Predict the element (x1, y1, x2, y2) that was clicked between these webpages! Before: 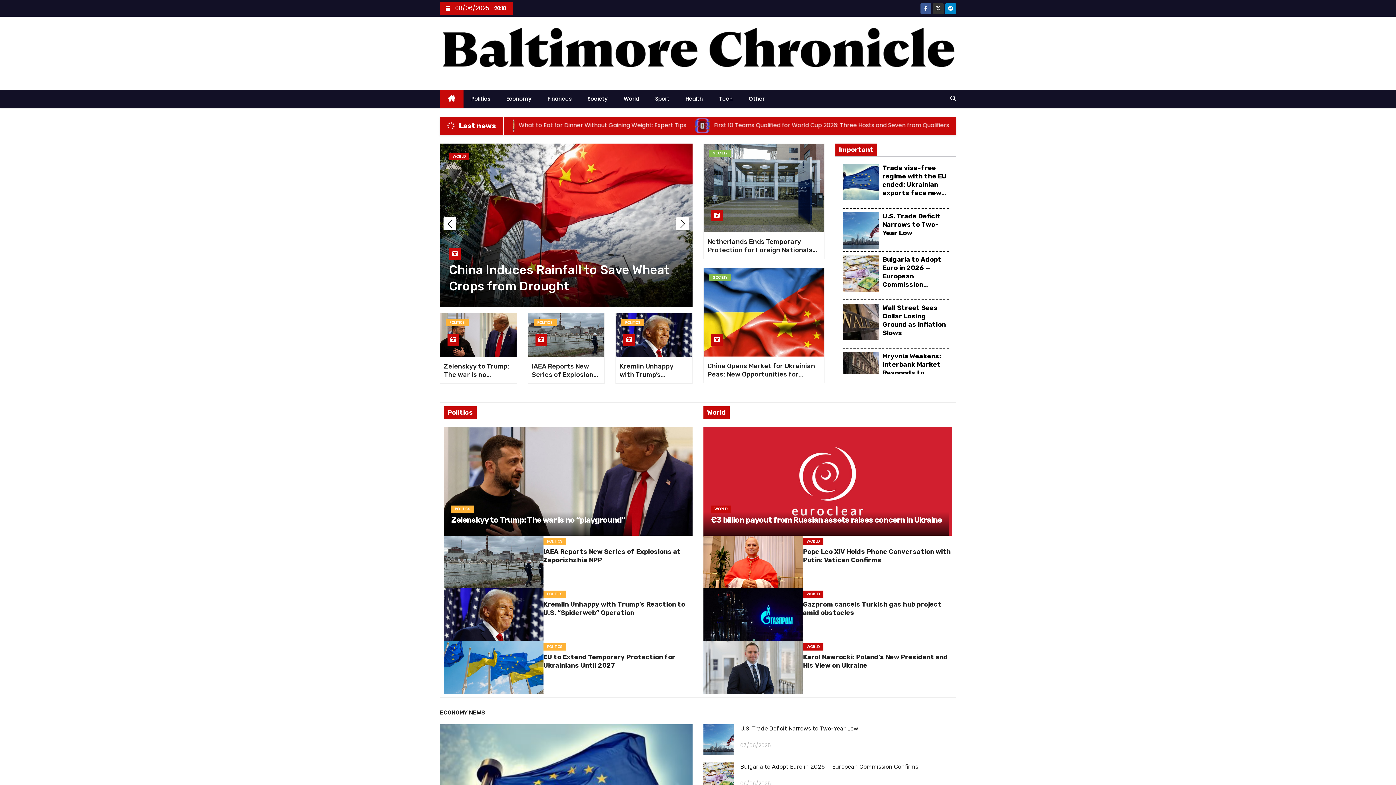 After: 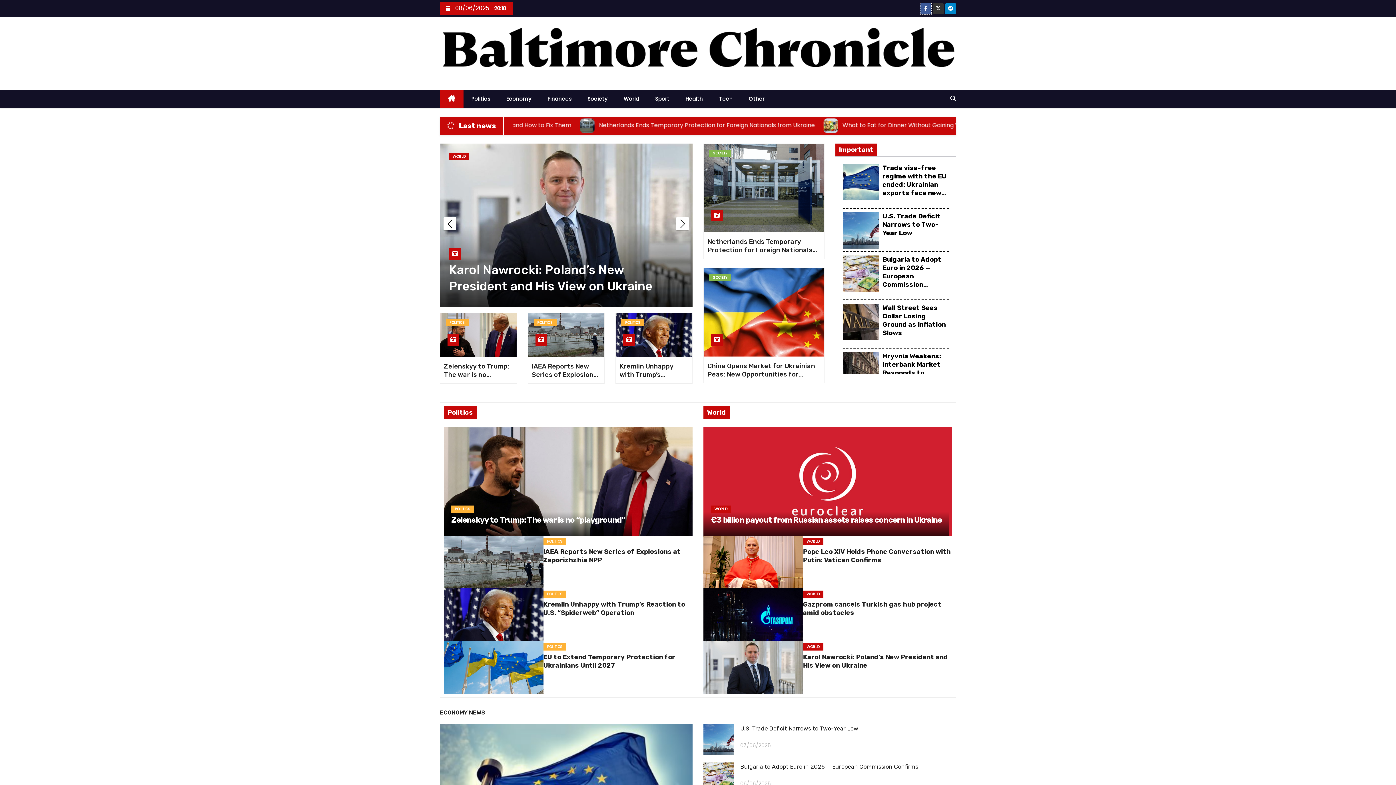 Action: bbox: (920, 5, 931, 12)